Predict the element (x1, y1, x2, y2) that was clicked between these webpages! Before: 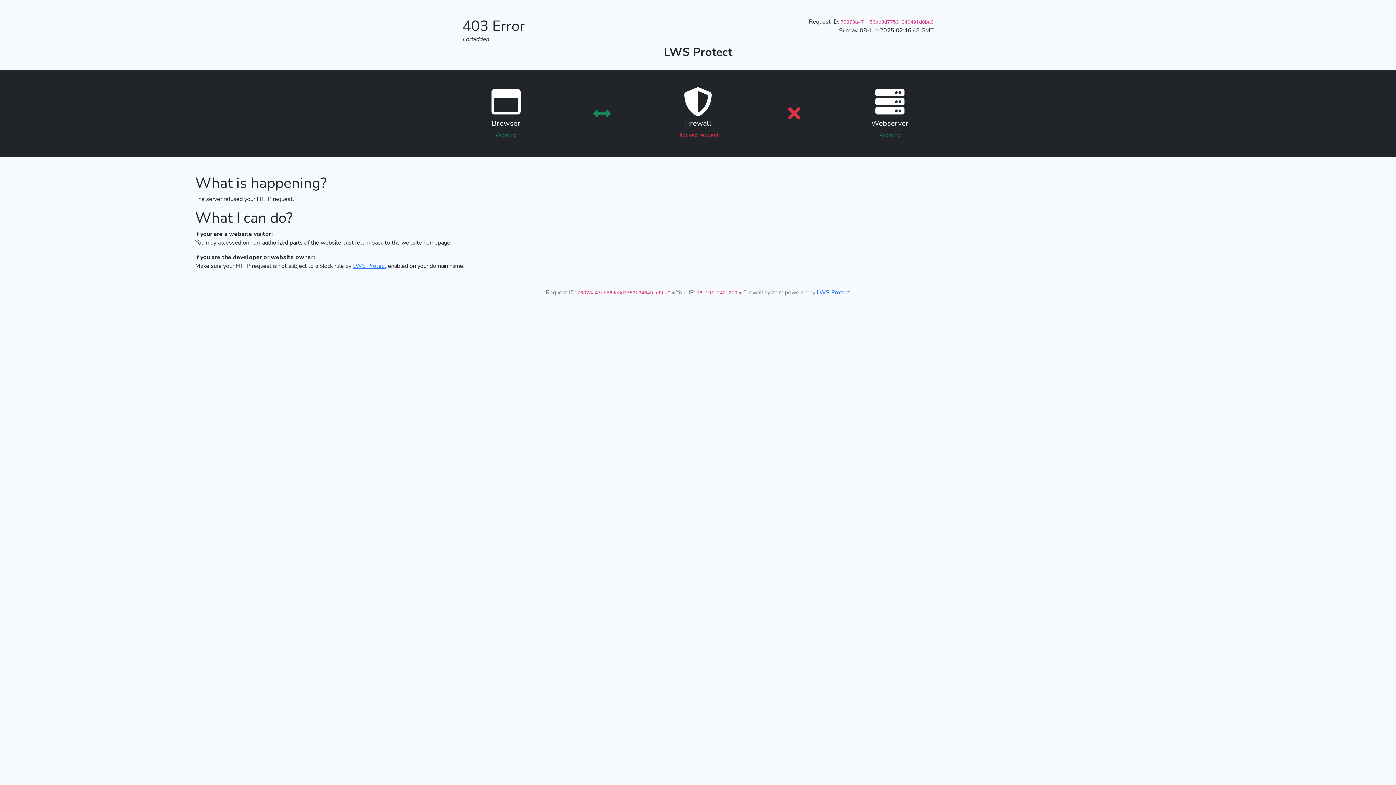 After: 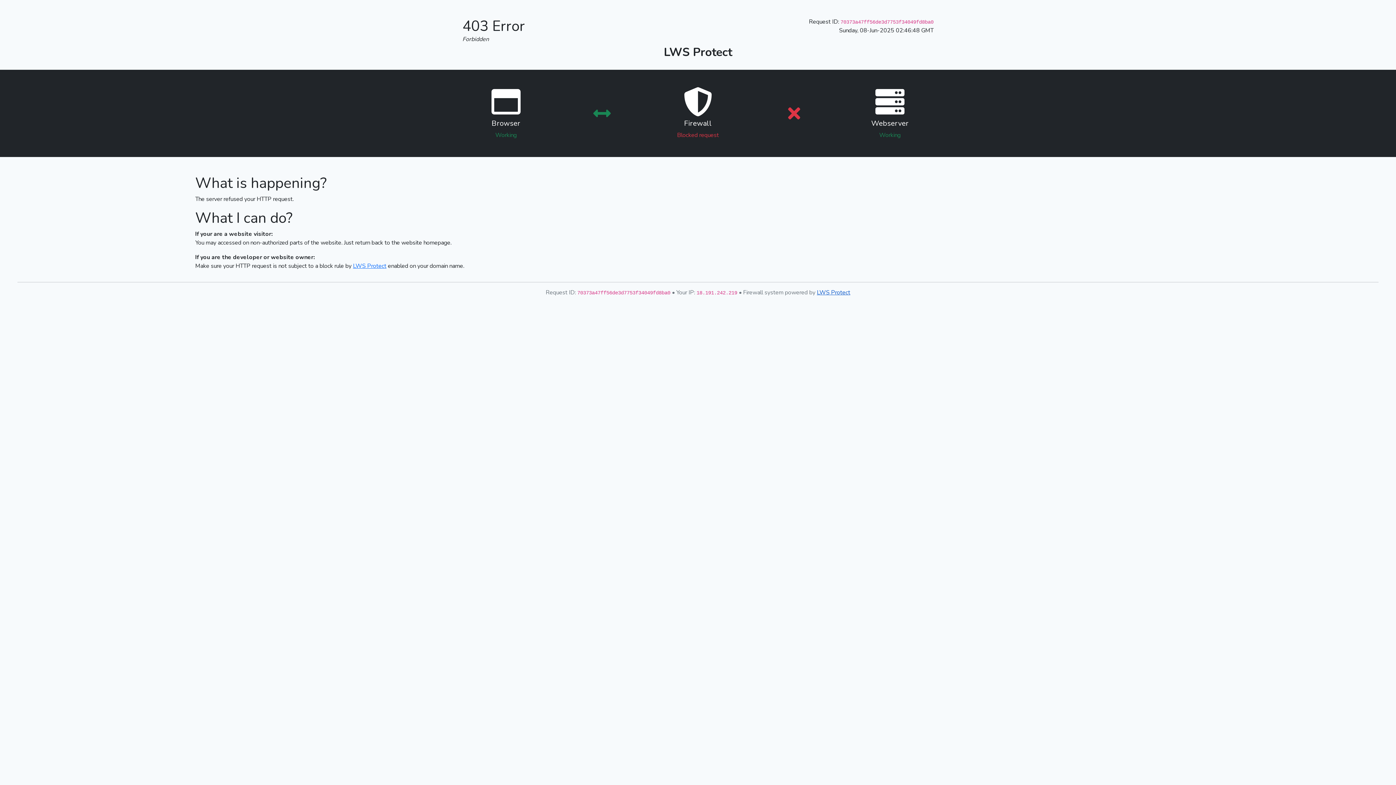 Action: label: LWS Protect bbox: (817, 288, 850, 296)